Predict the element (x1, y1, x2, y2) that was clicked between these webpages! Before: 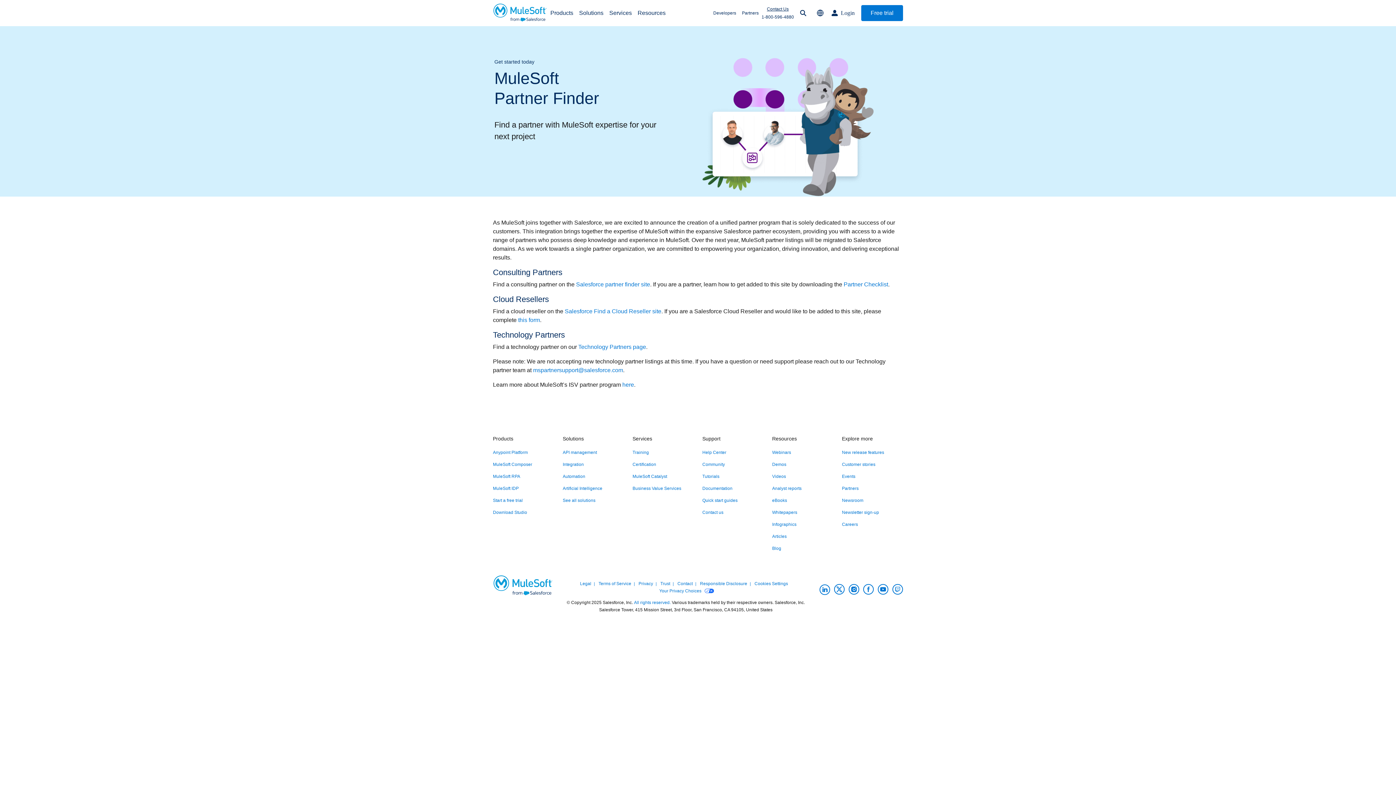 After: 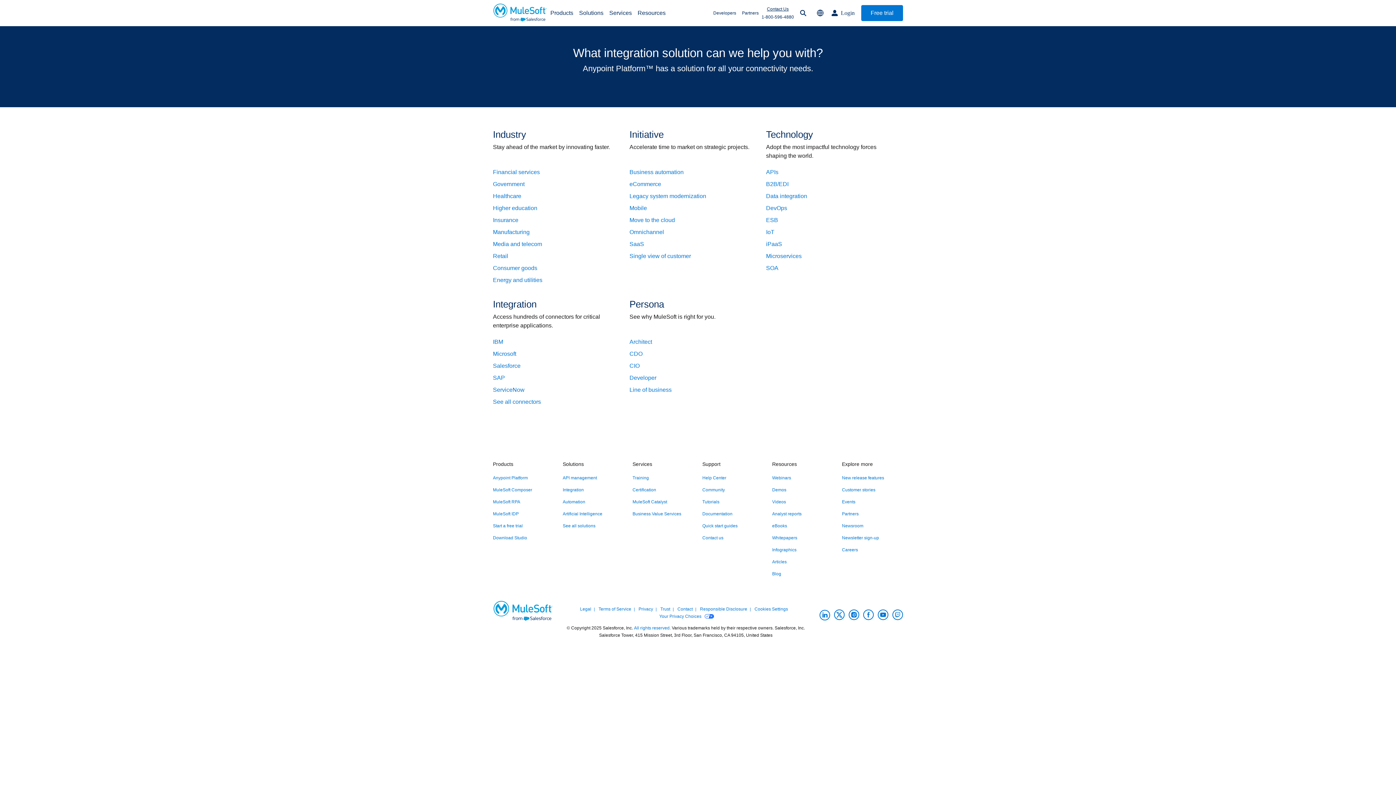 Action: label: See all solutions bbox: (562, 497, 595, 504)